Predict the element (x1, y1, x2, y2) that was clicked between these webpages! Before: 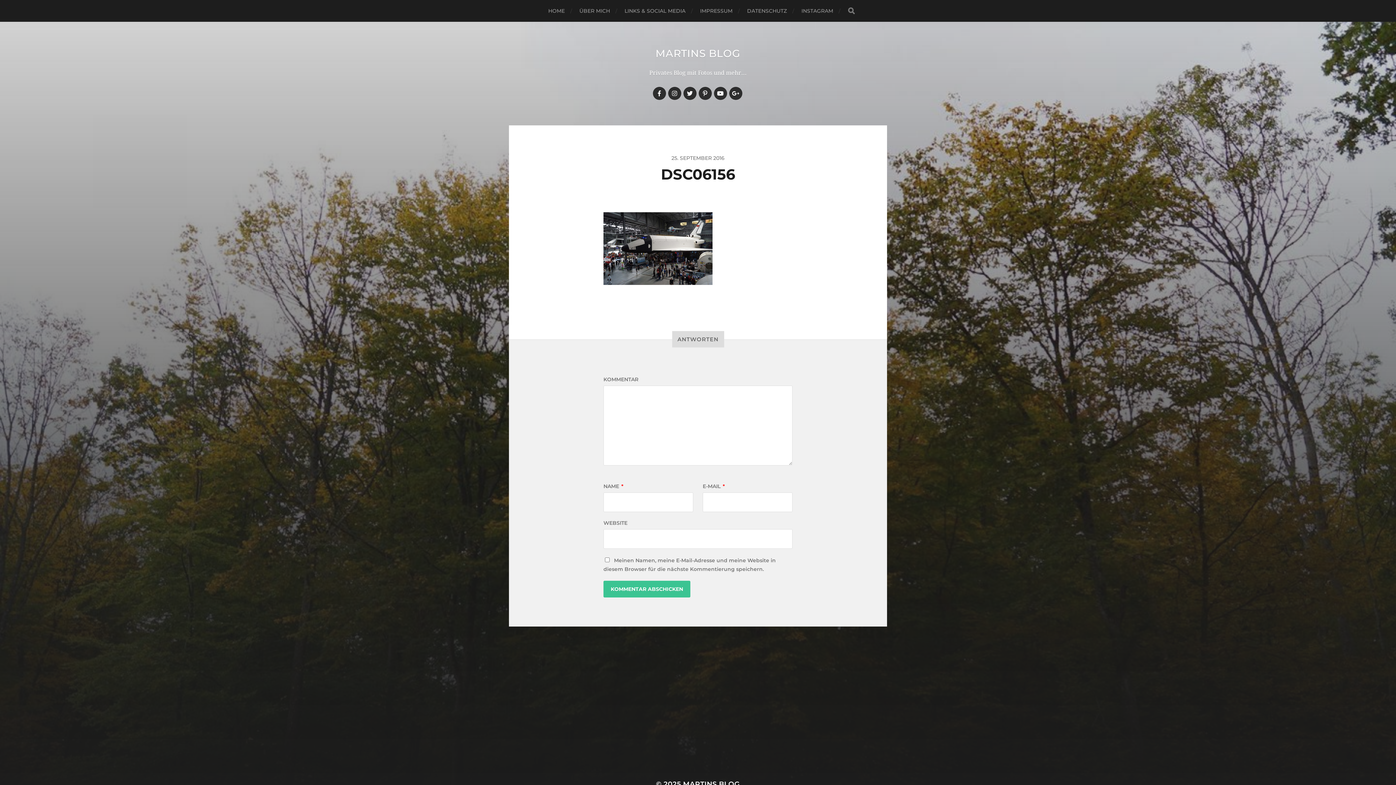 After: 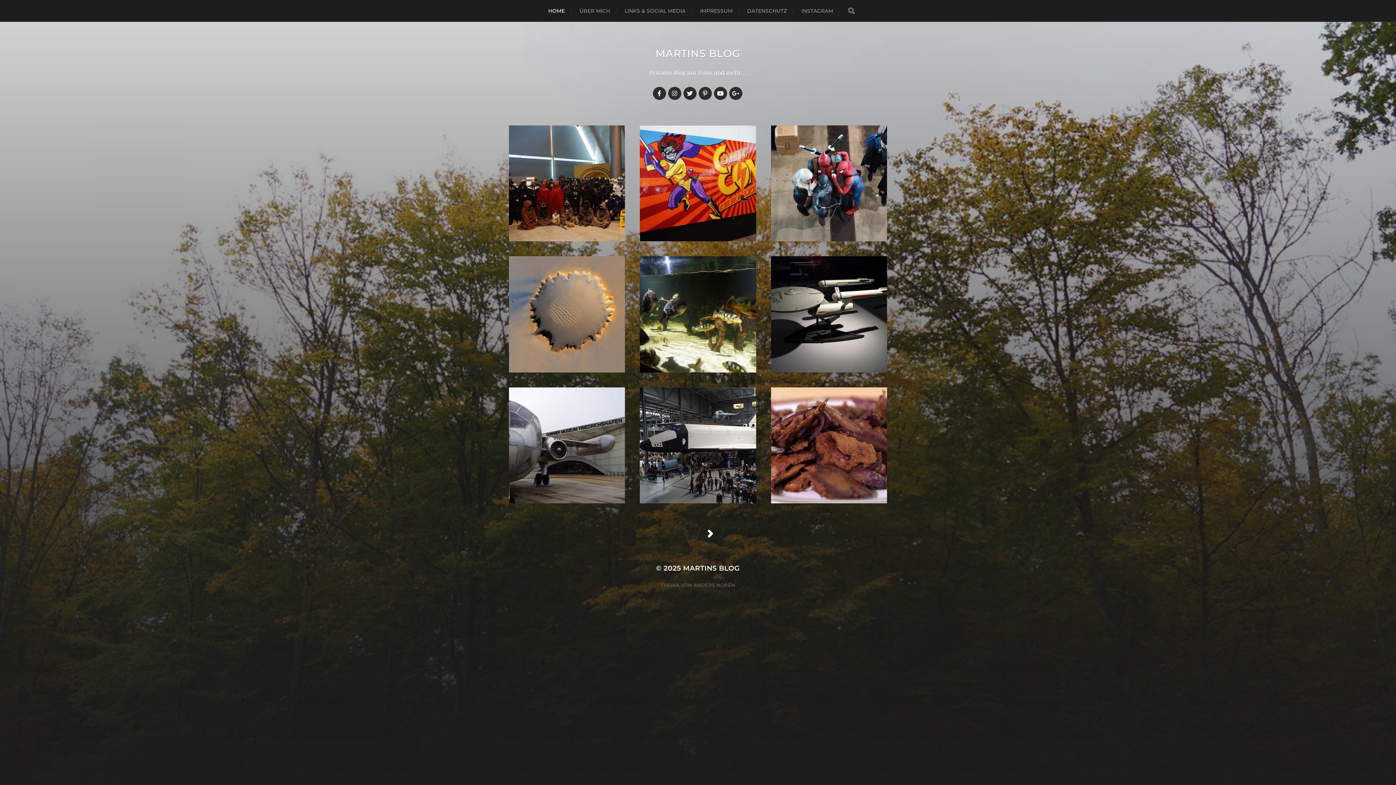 Action: bbox: (548, 0, 564, 21) label: HOME